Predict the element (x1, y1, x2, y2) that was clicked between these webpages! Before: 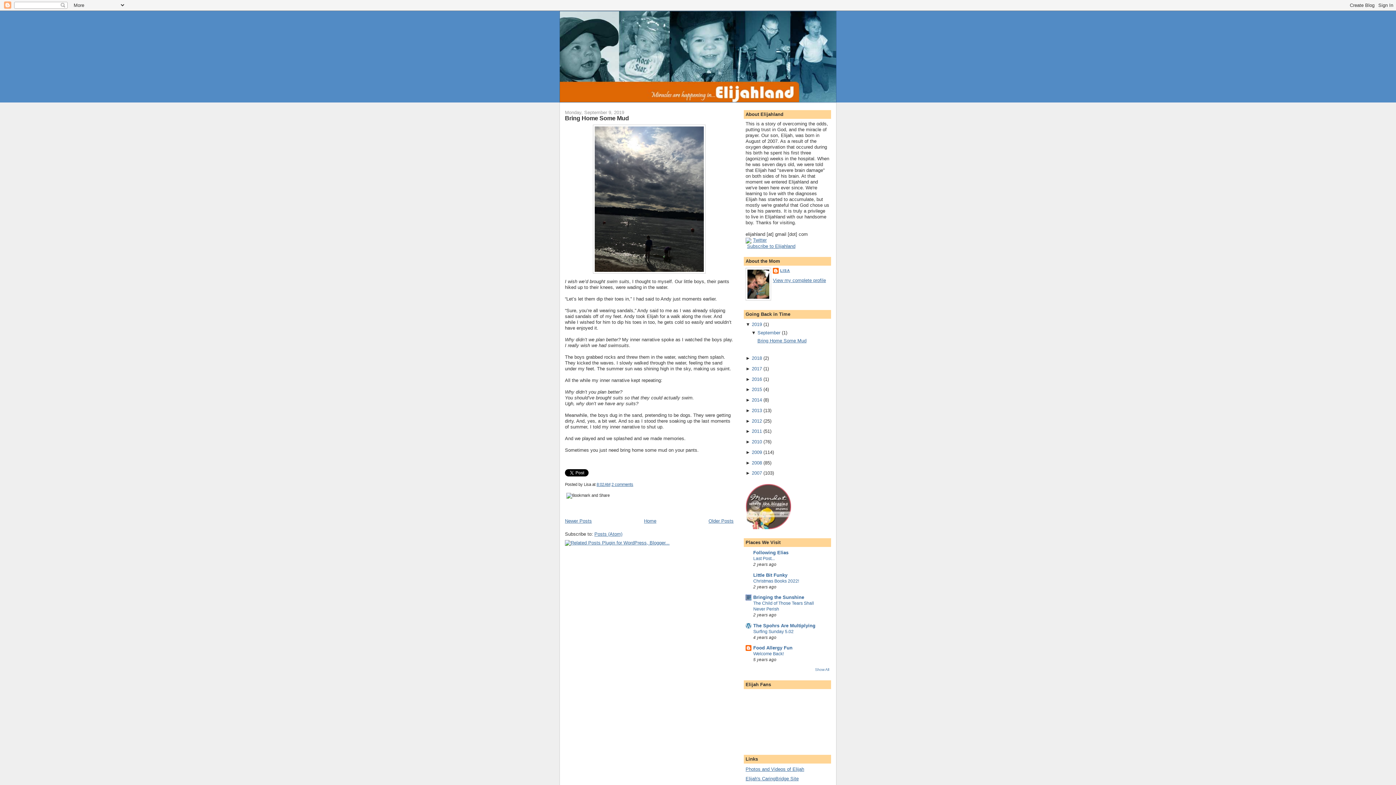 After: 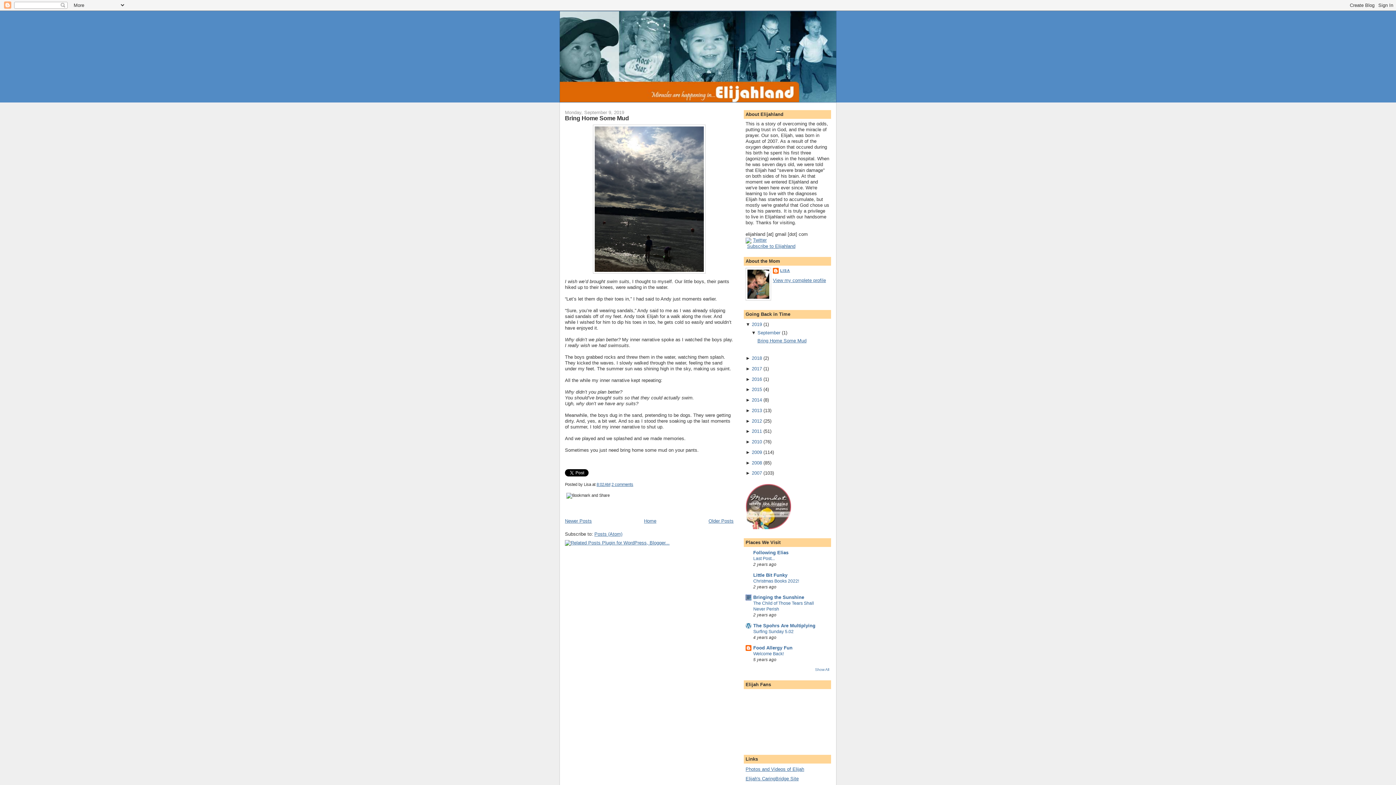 Action: bbox: (752, 321, 762, 327) label: 2019